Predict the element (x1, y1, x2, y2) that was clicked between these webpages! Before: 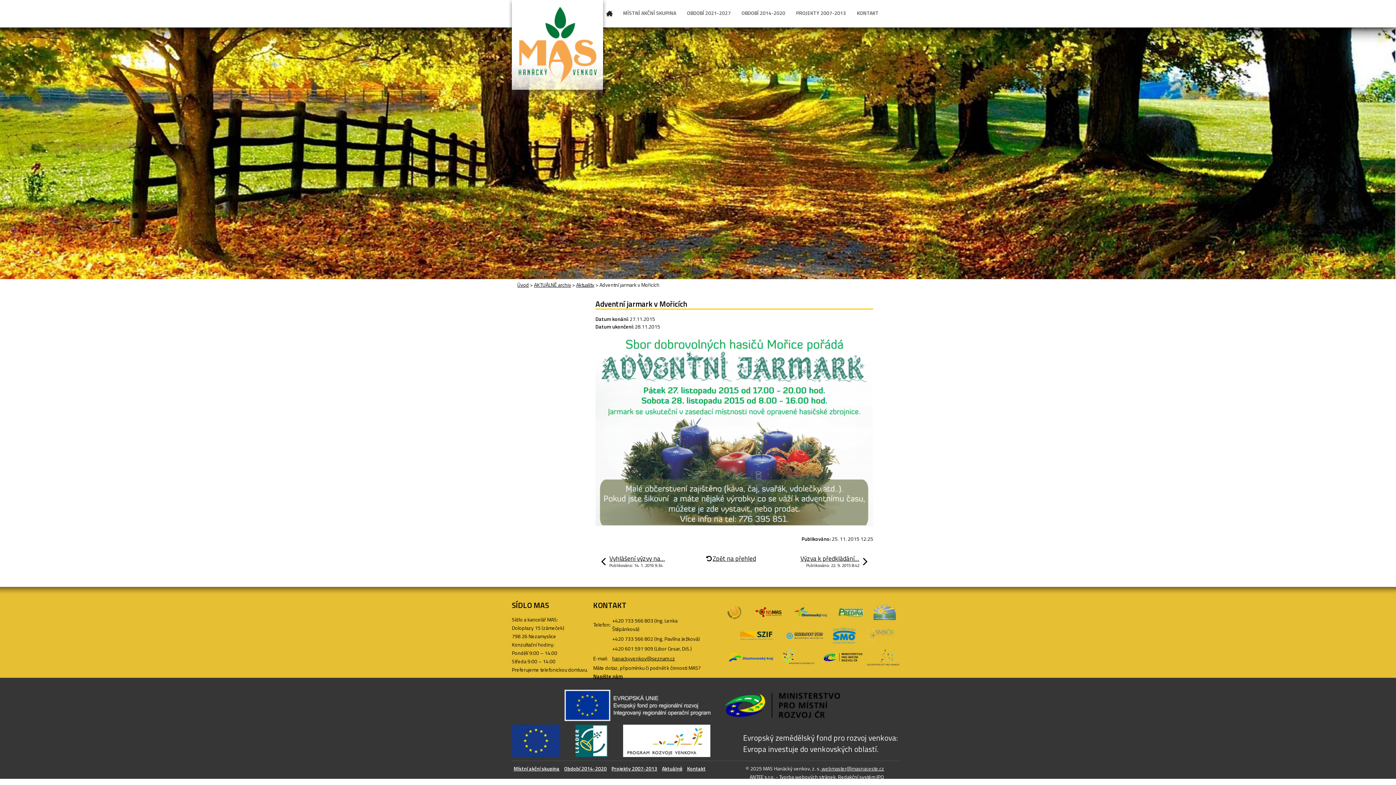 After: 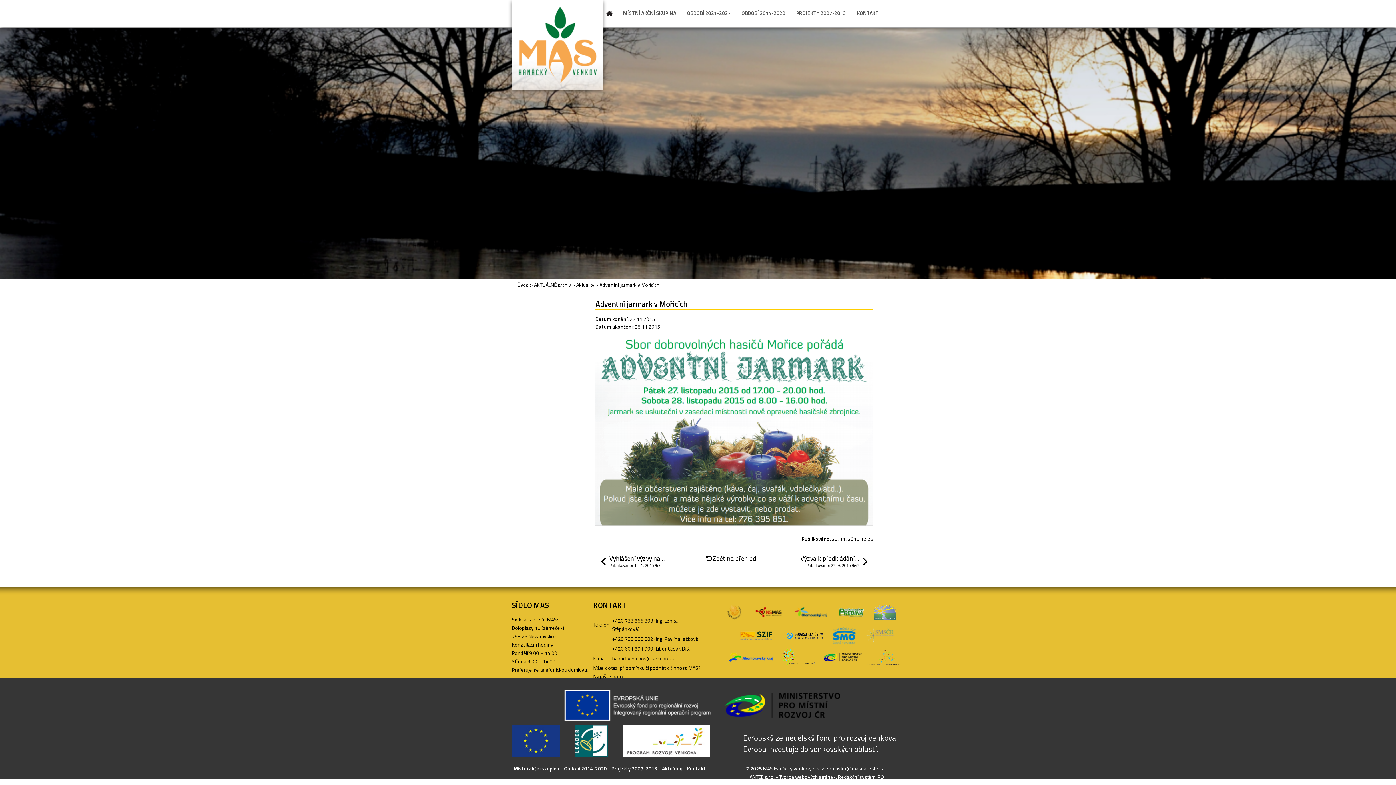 Action: bbox: (623, 725, 710, 759)